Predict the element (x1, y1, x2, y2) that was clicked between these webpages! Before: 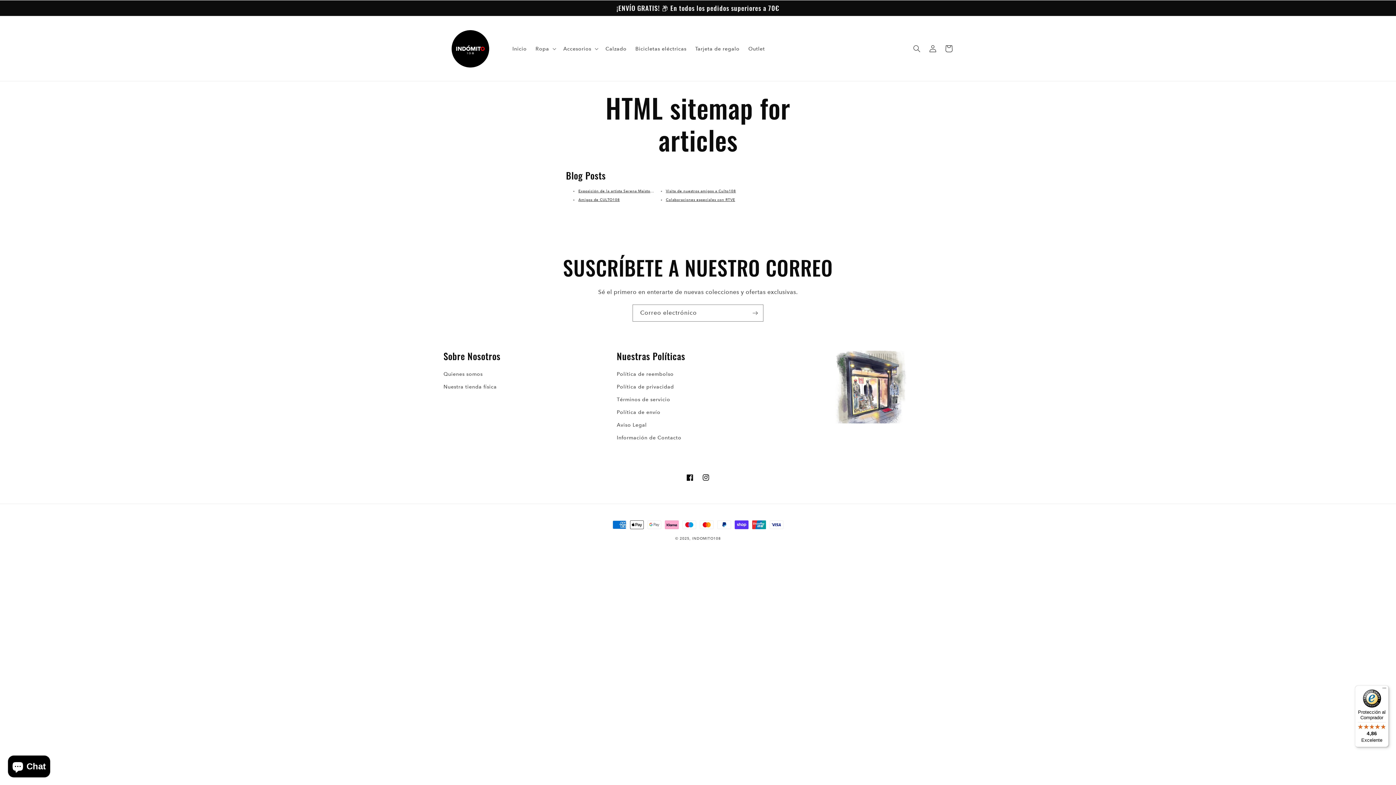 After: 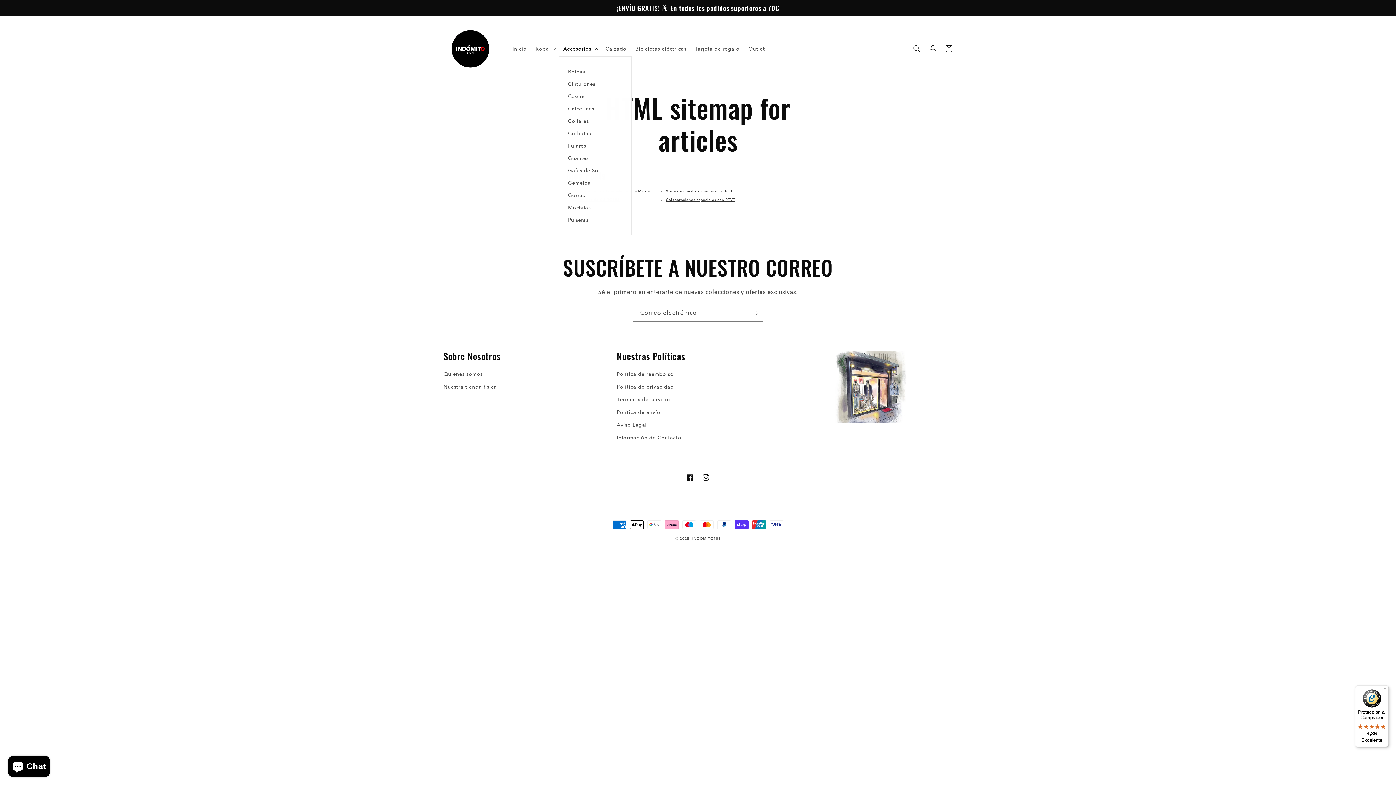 Action: label: Accesorios bbox: (559, 40, 601, 56)